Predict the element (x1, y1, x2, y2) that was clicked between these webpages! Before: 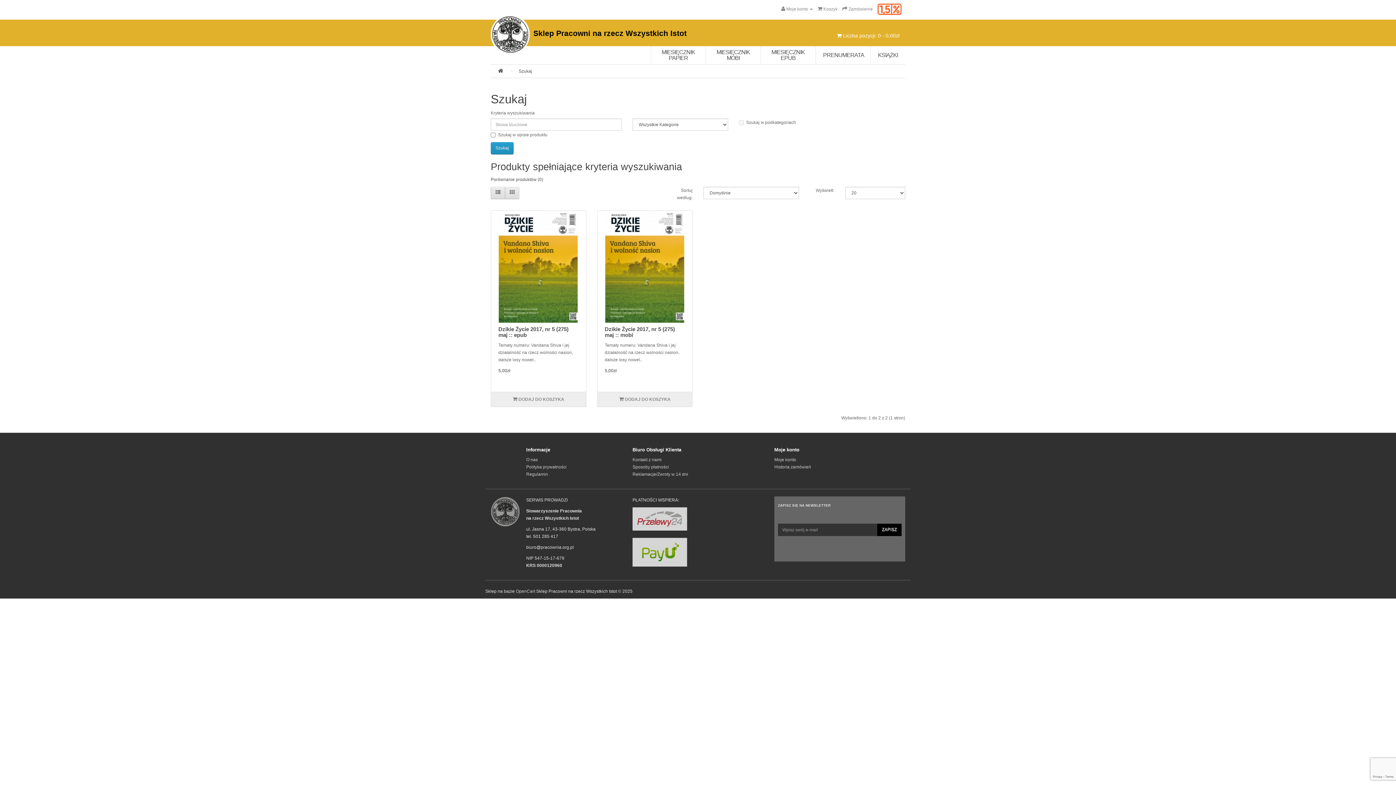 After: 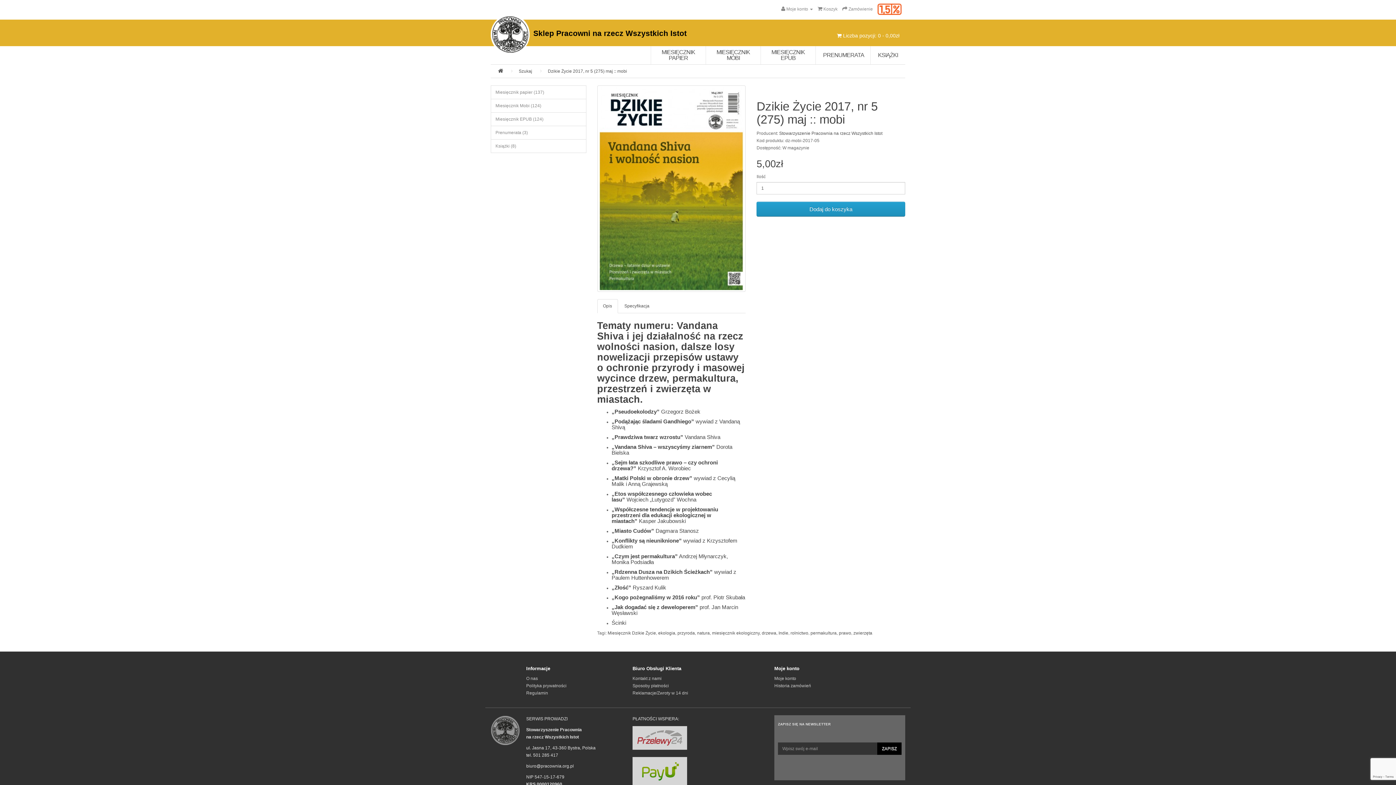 Action: bbox: (597, 210, 692, 322)